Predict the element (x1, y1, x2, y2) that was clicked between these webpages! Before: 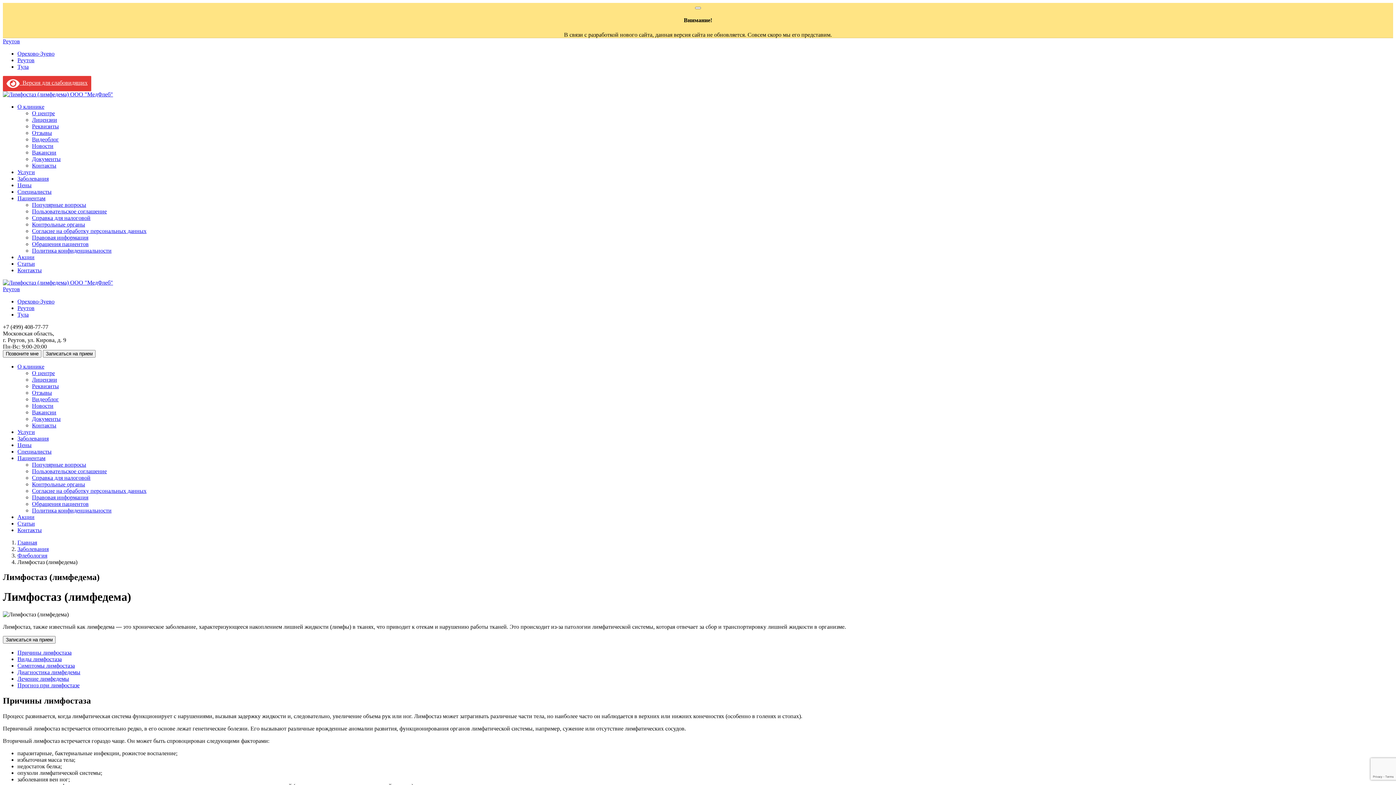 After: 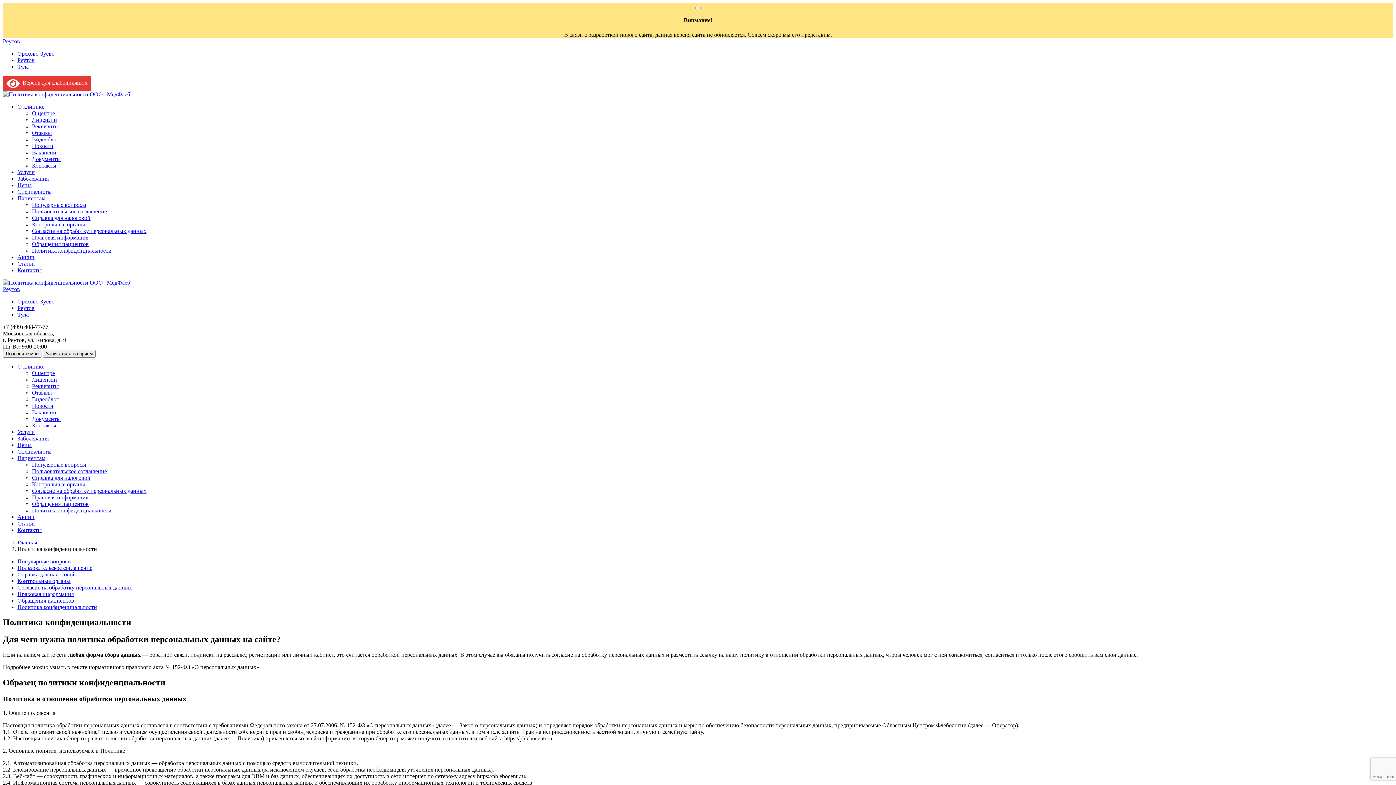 Action: bbox: (32, 247, 111, 253) label: Политика конфиденциальности